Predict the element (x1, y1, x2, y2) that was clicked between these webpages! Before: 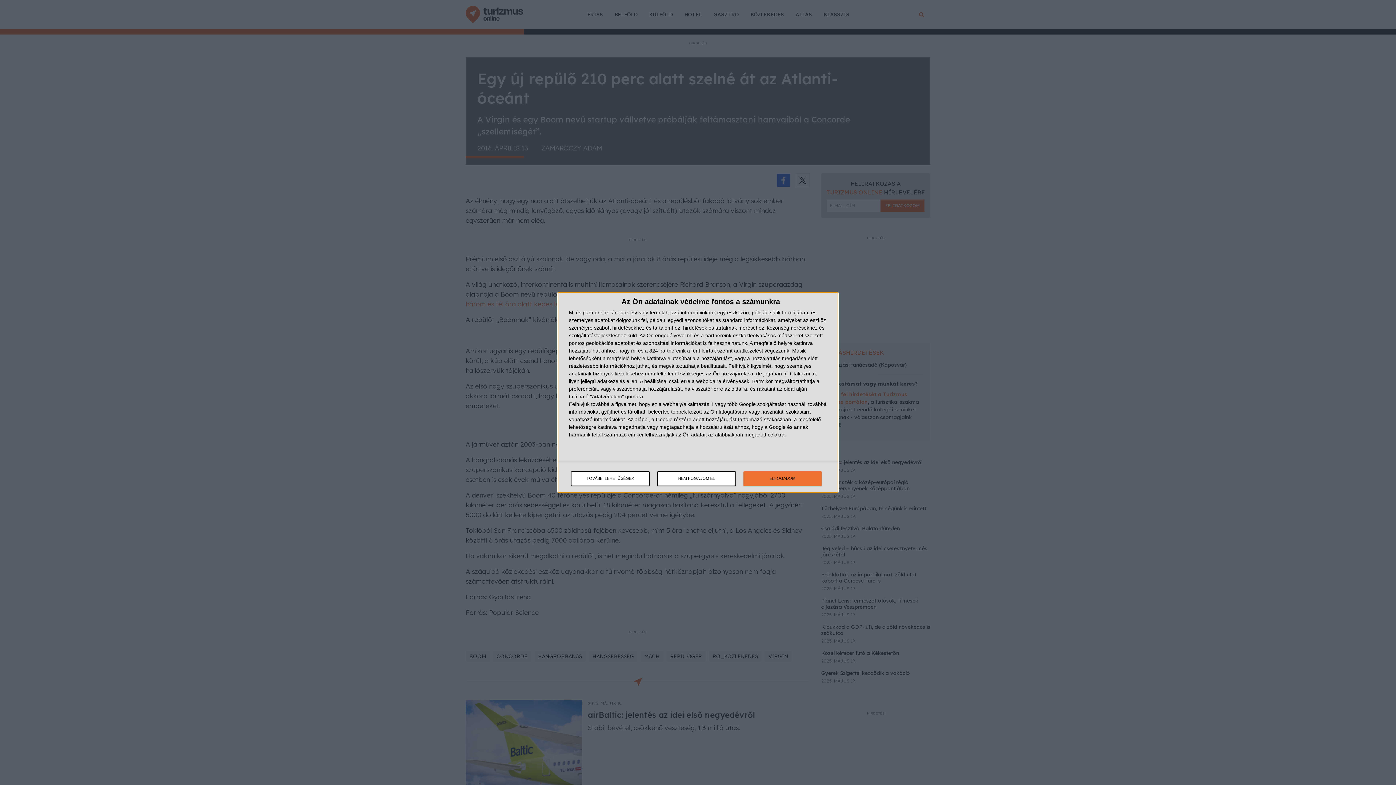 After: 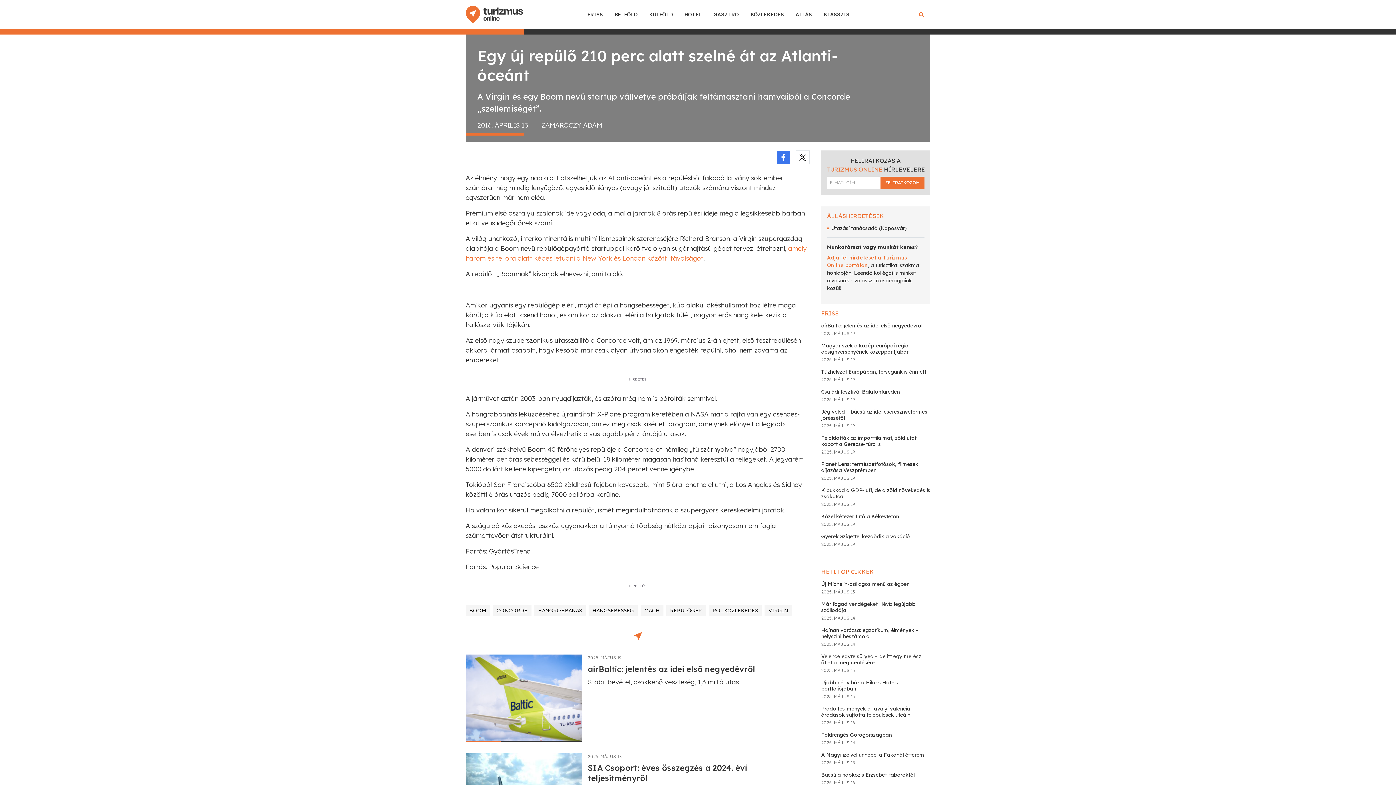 Action: bbox: (657, 471, 736, 486) label: NEM FOGADOM EL